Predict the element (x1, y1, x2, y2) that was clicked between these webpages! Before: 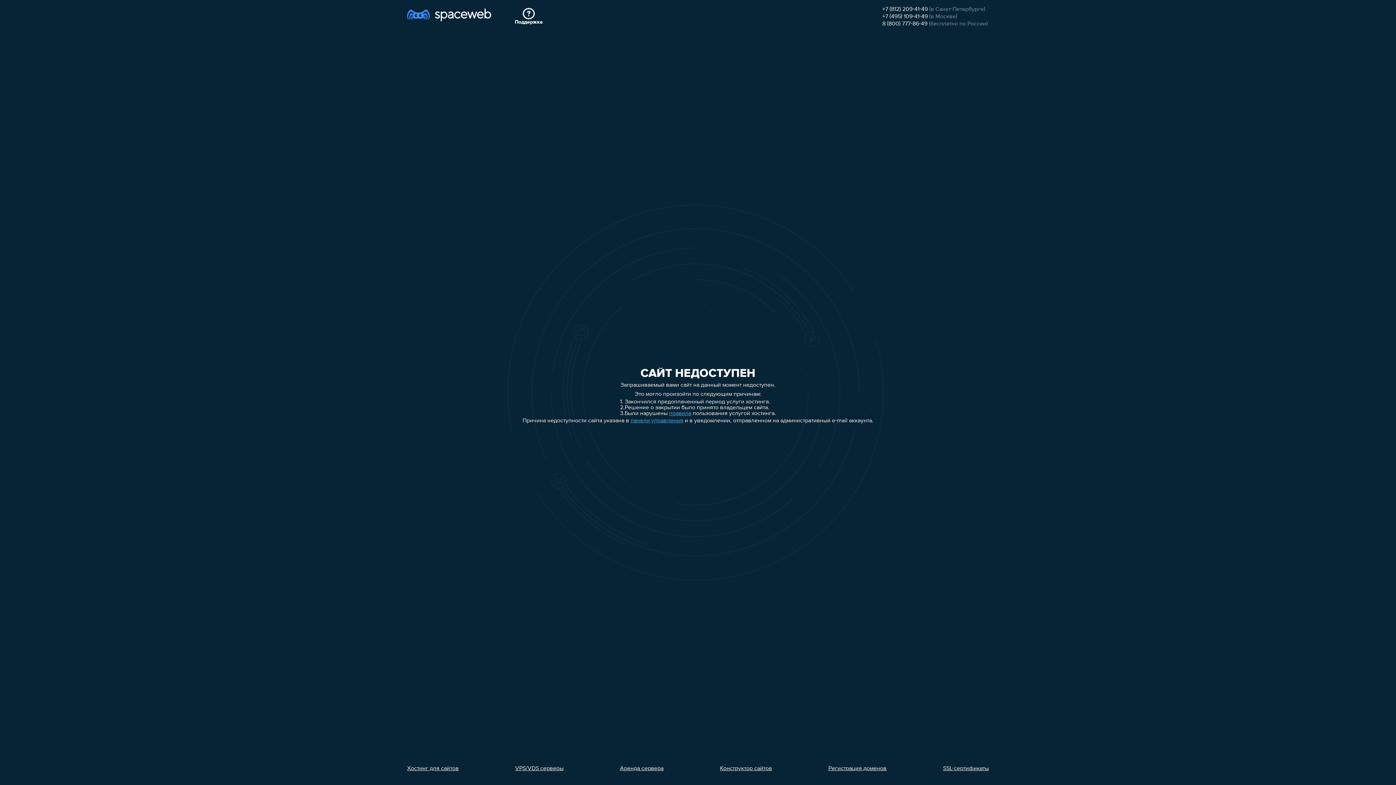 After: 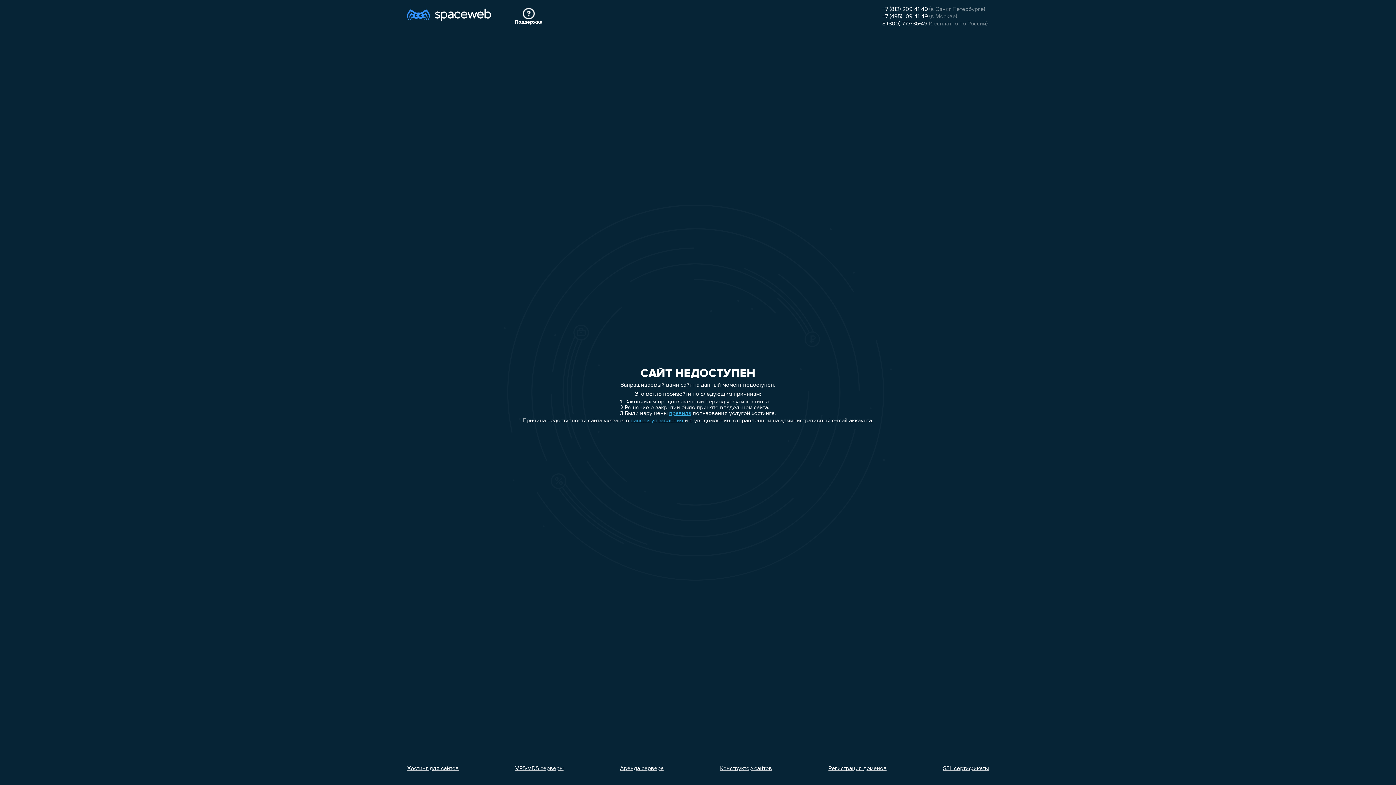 Action: bbox: (882, 13, 928, 19) label: +7 (495) 109-41-49